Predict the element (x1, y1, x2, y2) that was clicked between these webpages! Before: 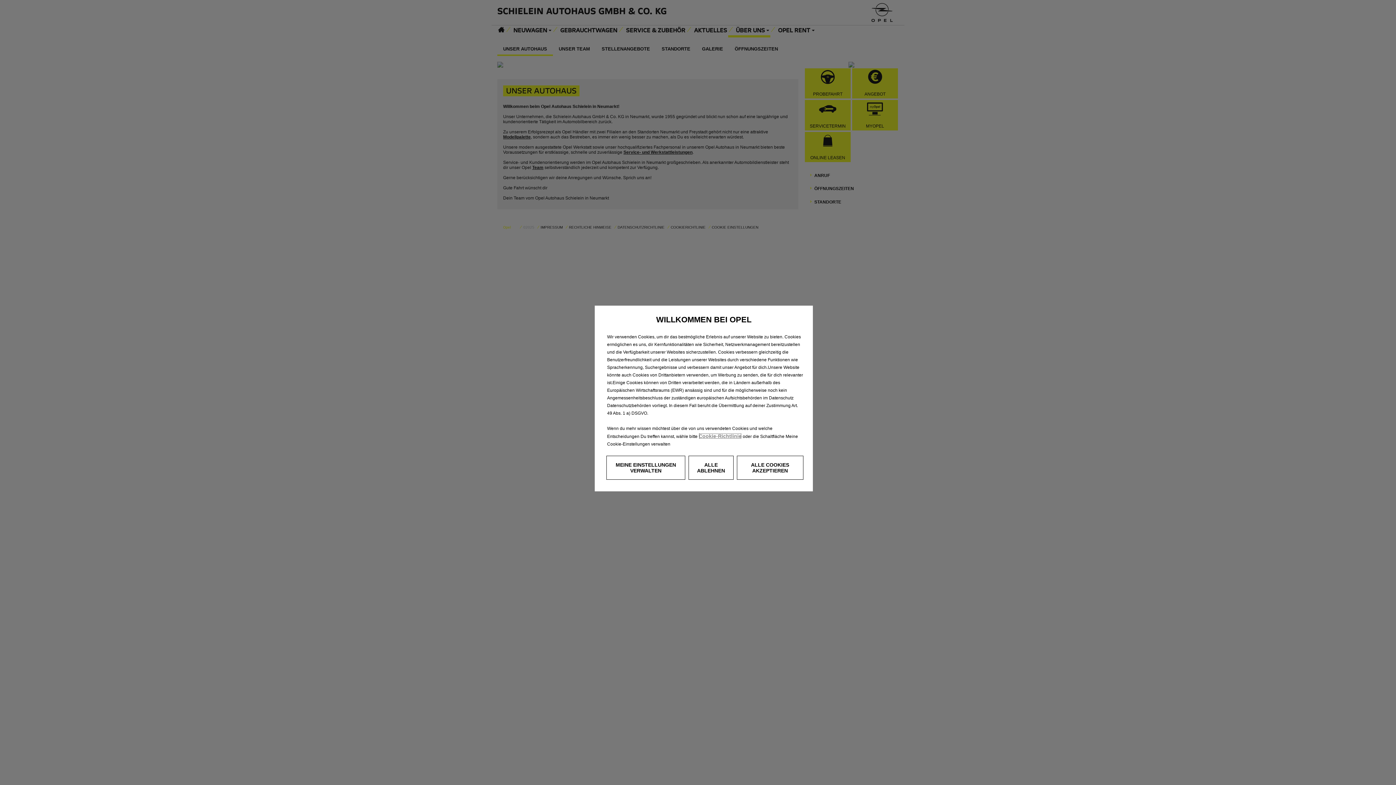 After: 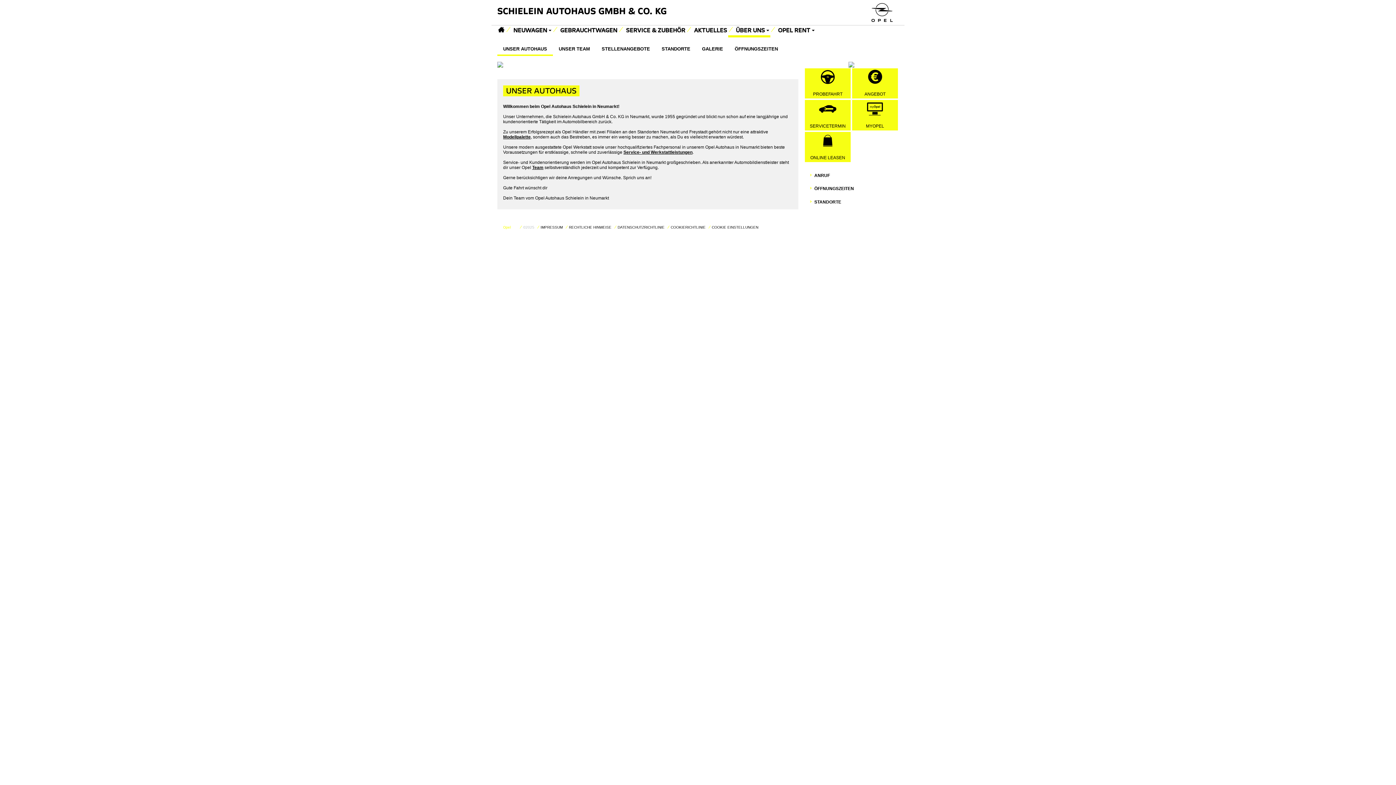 Action: bbox: (736, 456, 803, 480) label: ALLE COOKIES AKZEPTIEREN